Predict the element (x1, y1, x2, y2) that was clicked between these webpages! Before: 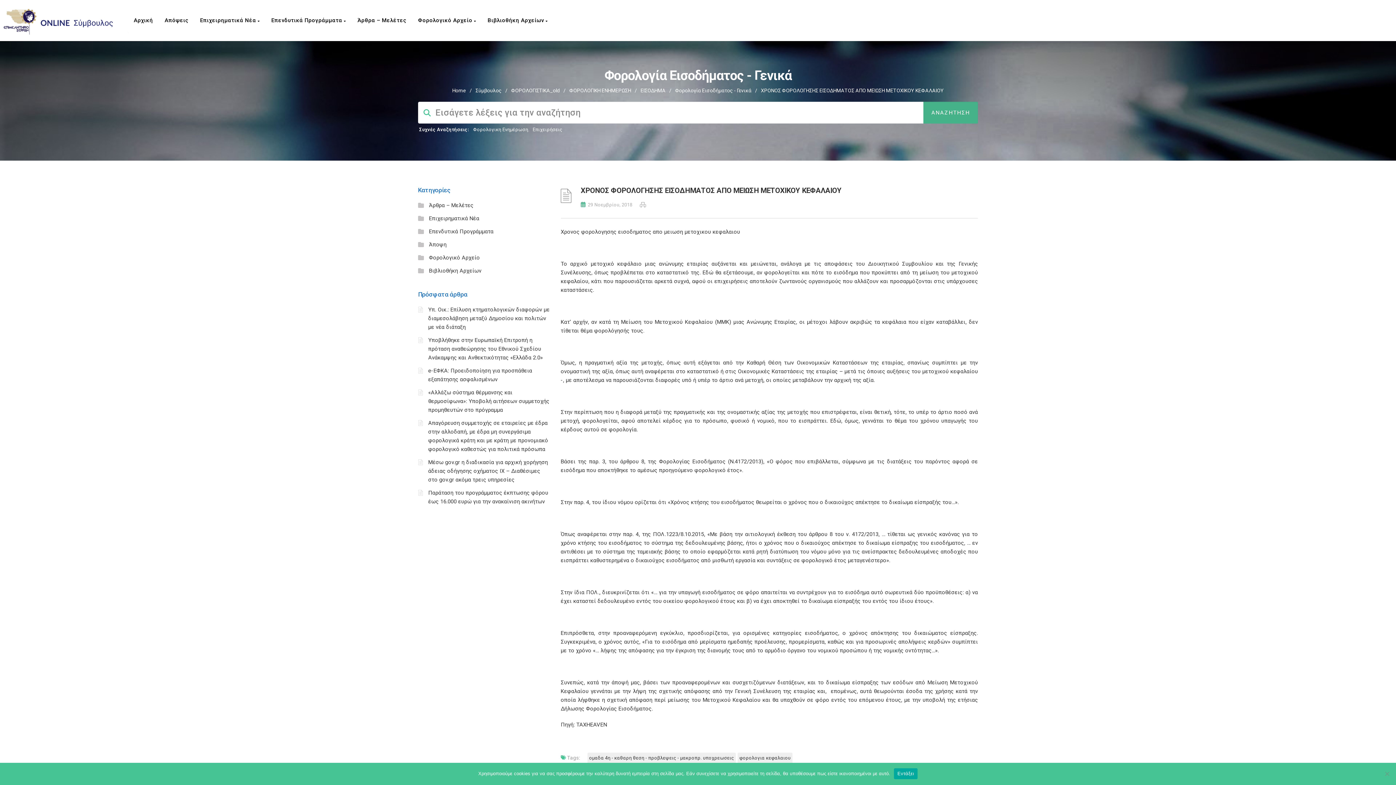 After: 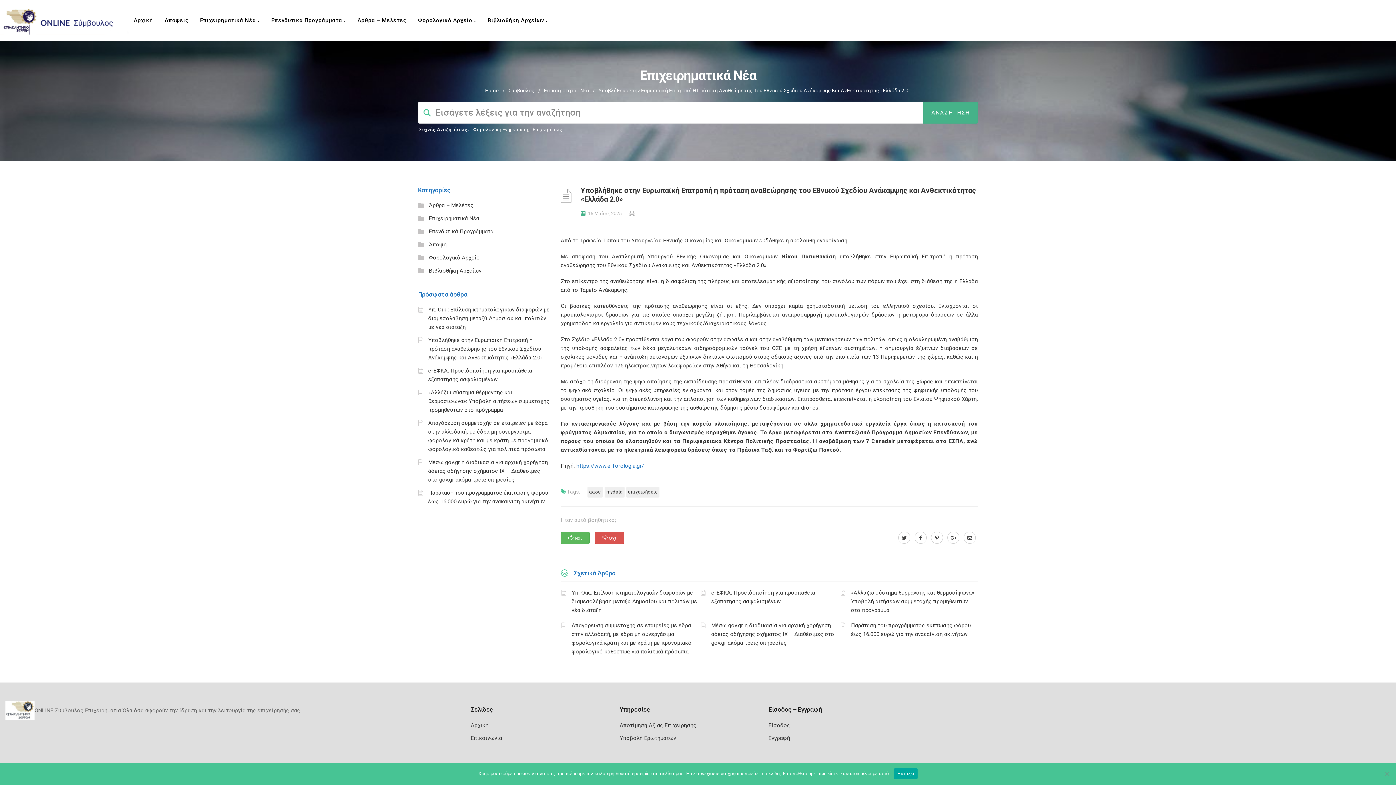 Action: label: Υποβλήθηκε στην Ευρωπαϊκή Επιτροπή η πρόταση αναθεώρησης του Εθνικού Σχεδίου Ανάκαμψης και Ανθεκτικότητας «Ελλάδα 2.0» bbox: (428, 337, 543, 361)